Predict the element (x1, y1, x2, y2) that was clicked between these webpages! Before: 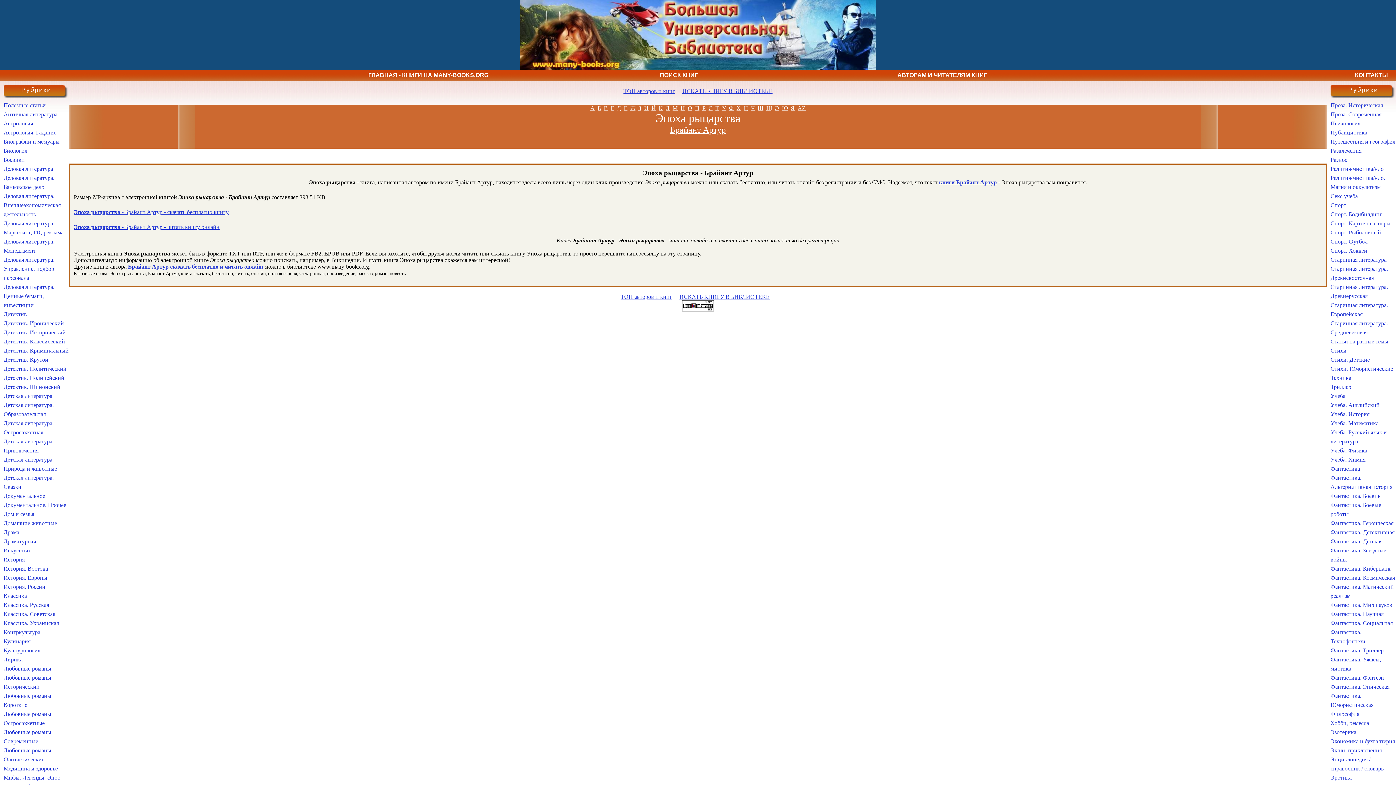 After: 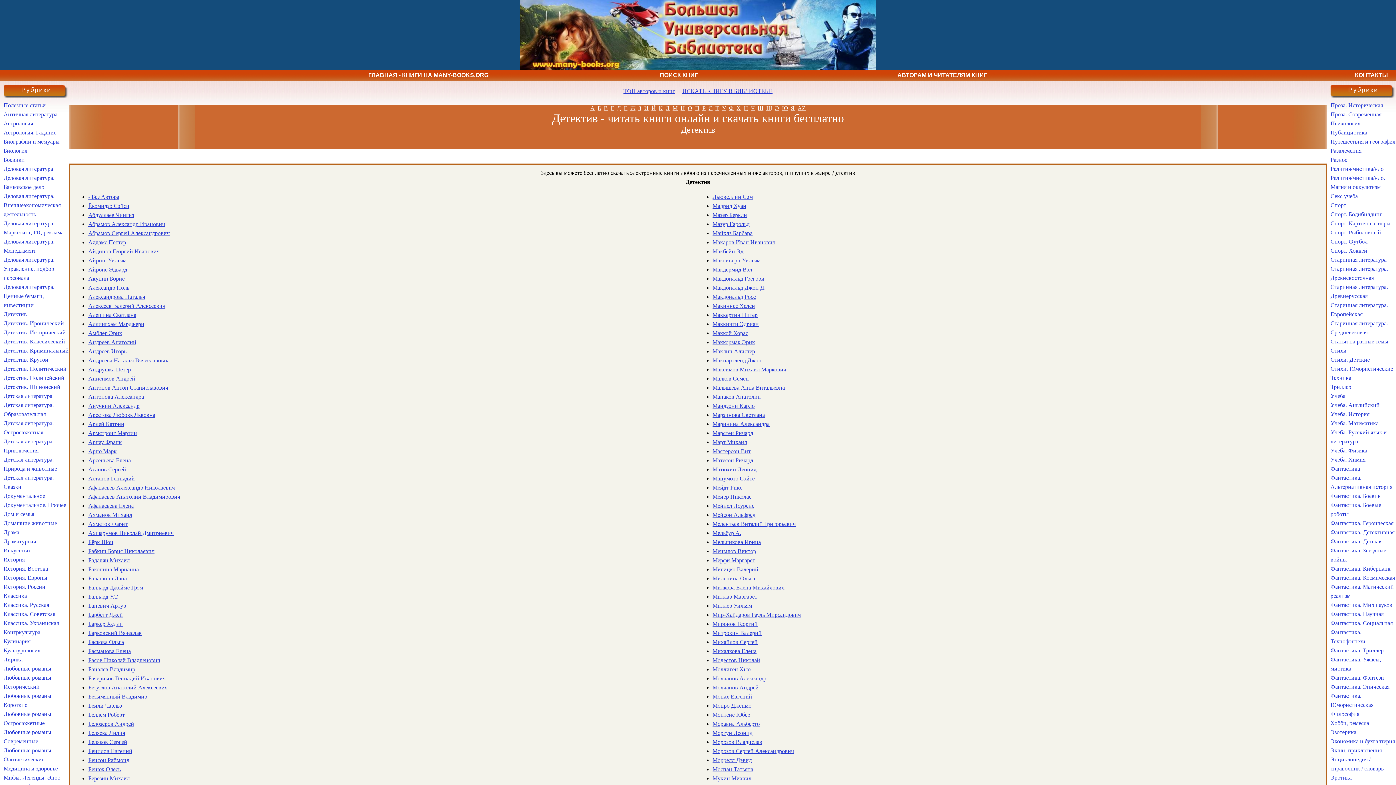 Action: label: Детектив bbox: (3, 311, 26, 317)